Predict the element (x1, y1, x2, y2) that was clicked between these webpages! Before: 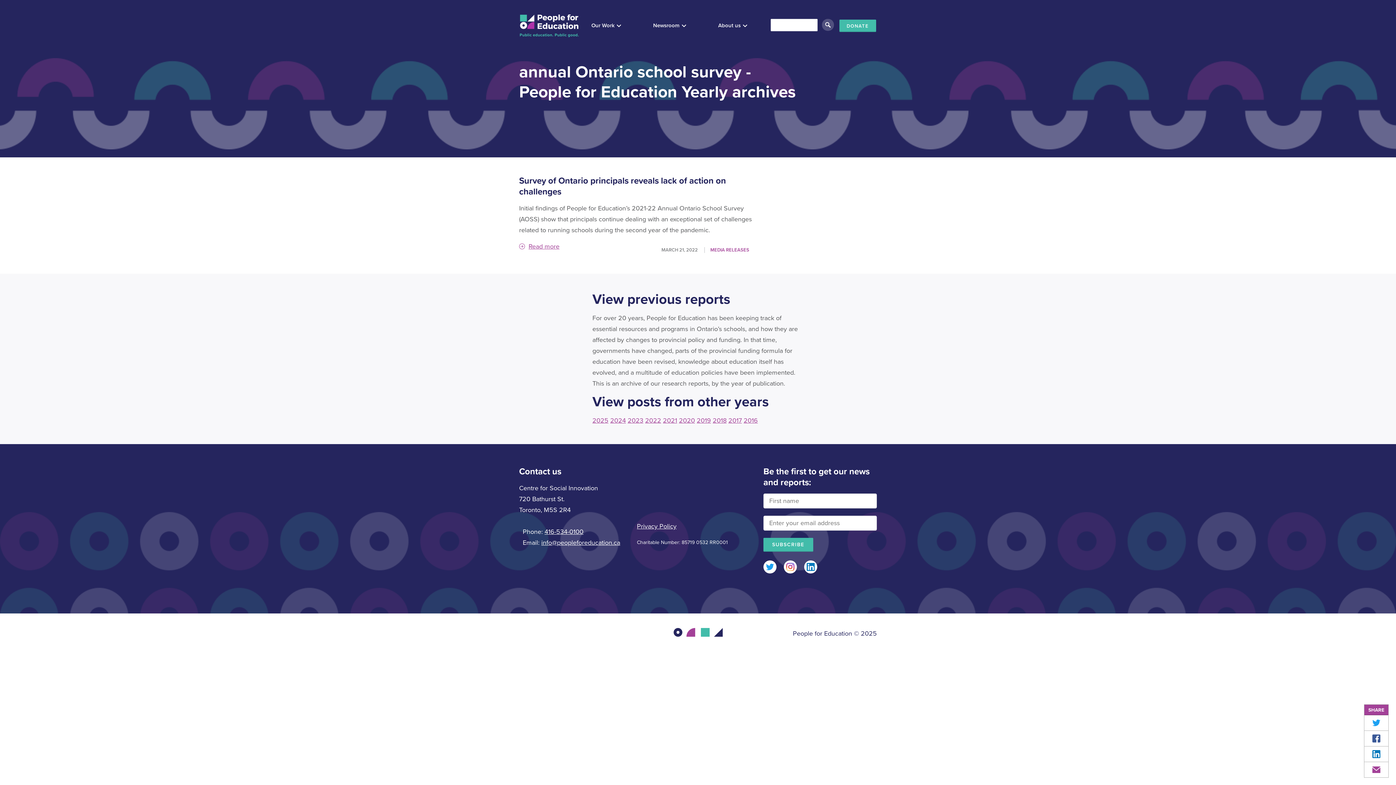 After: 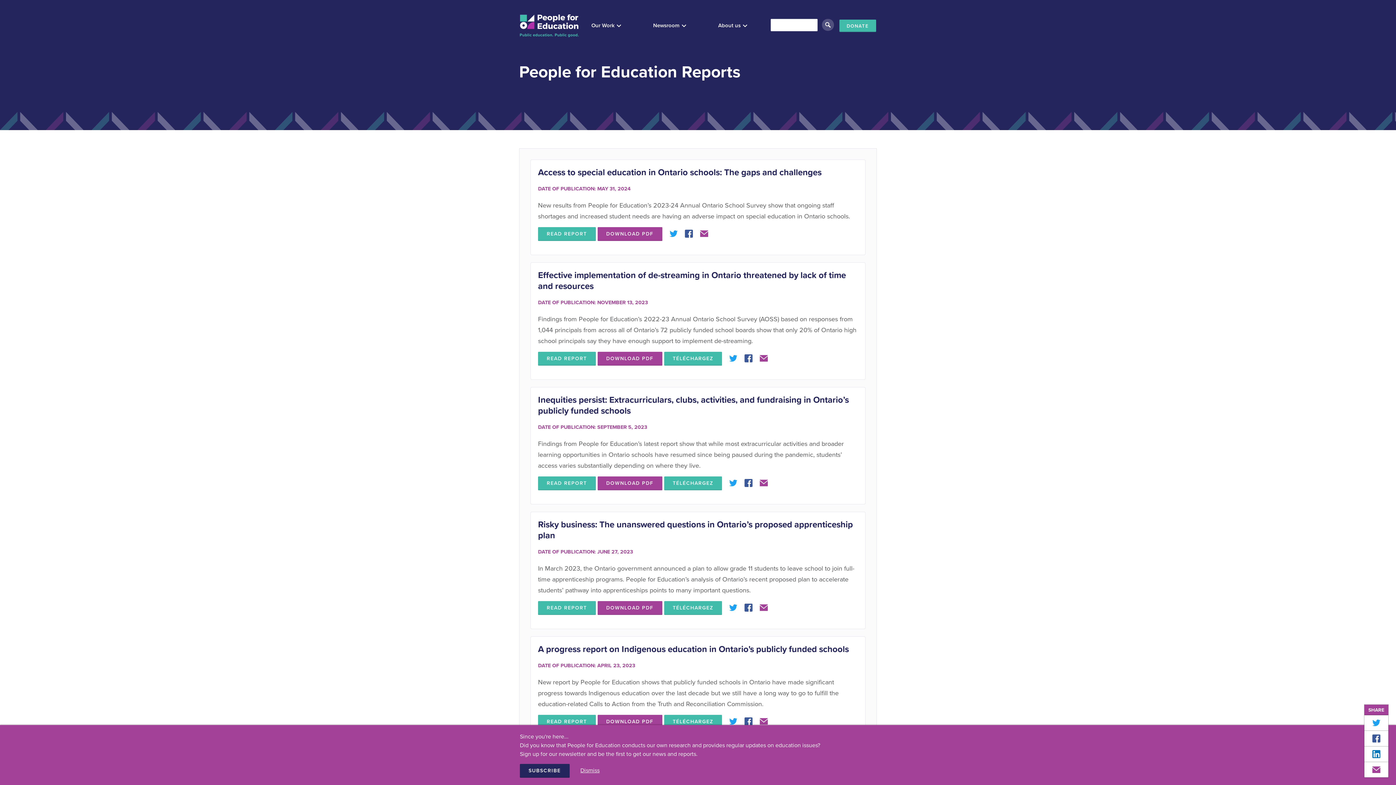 Action: bbox: (743, 416, 758, 424) label: 2016